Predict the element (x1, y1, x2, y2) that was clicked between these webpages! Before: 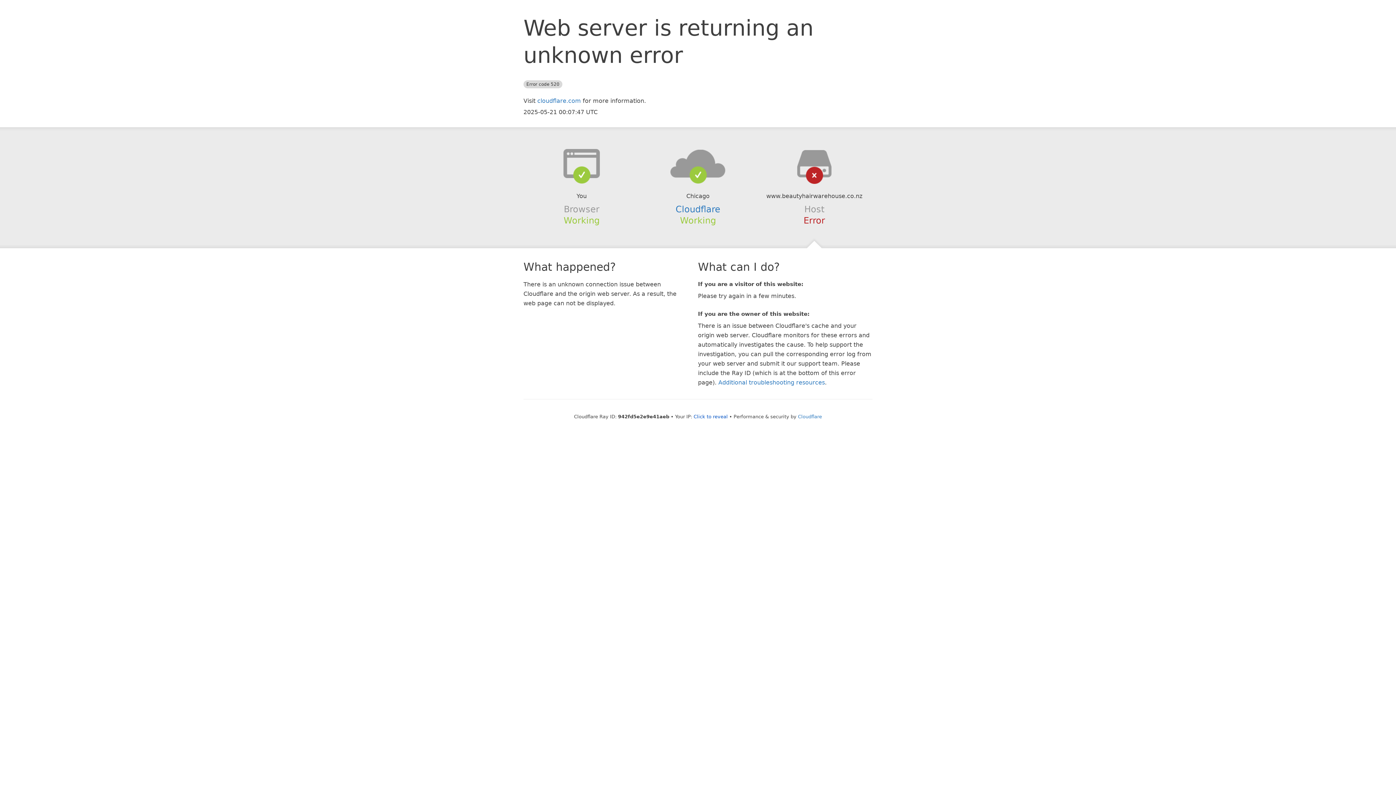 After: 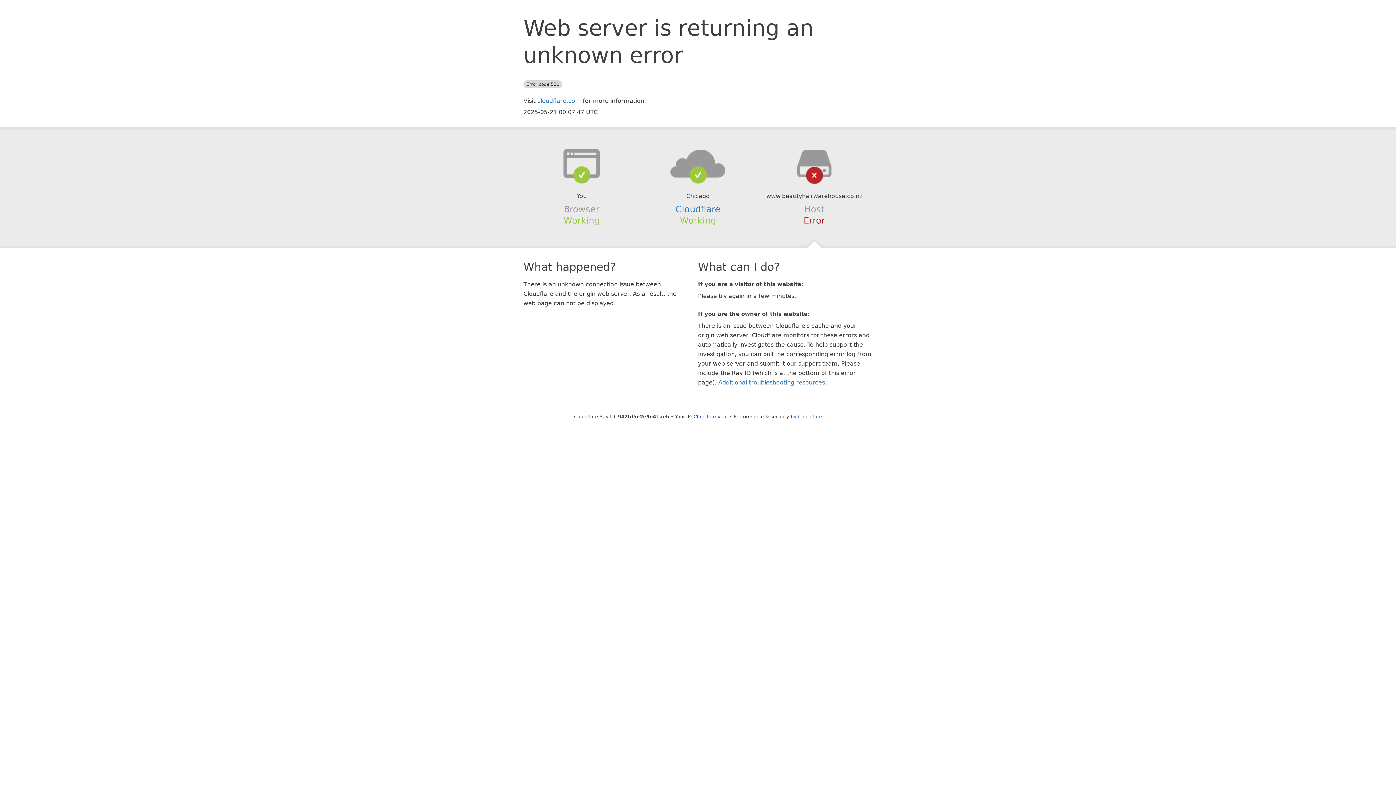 Action: bbox: (639, 148, 756, 178)